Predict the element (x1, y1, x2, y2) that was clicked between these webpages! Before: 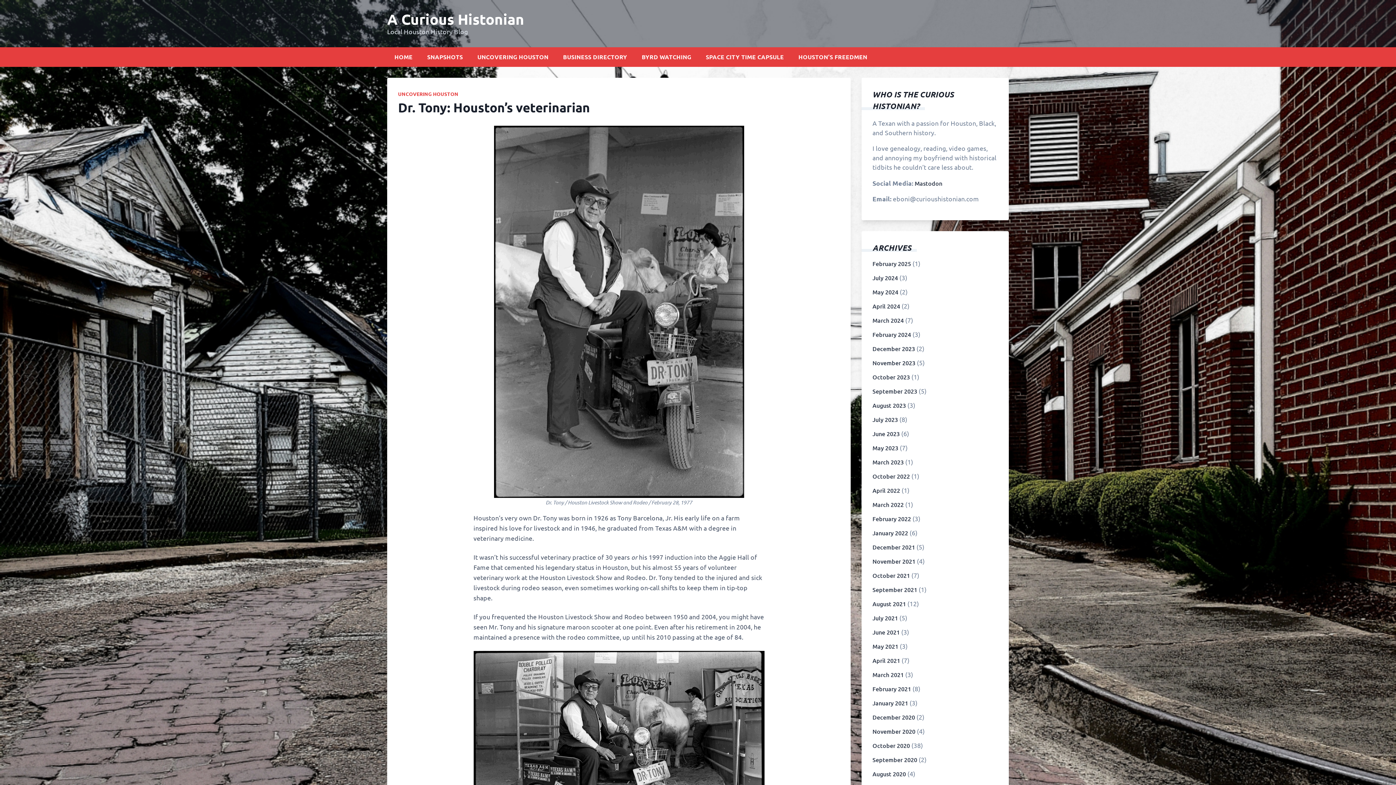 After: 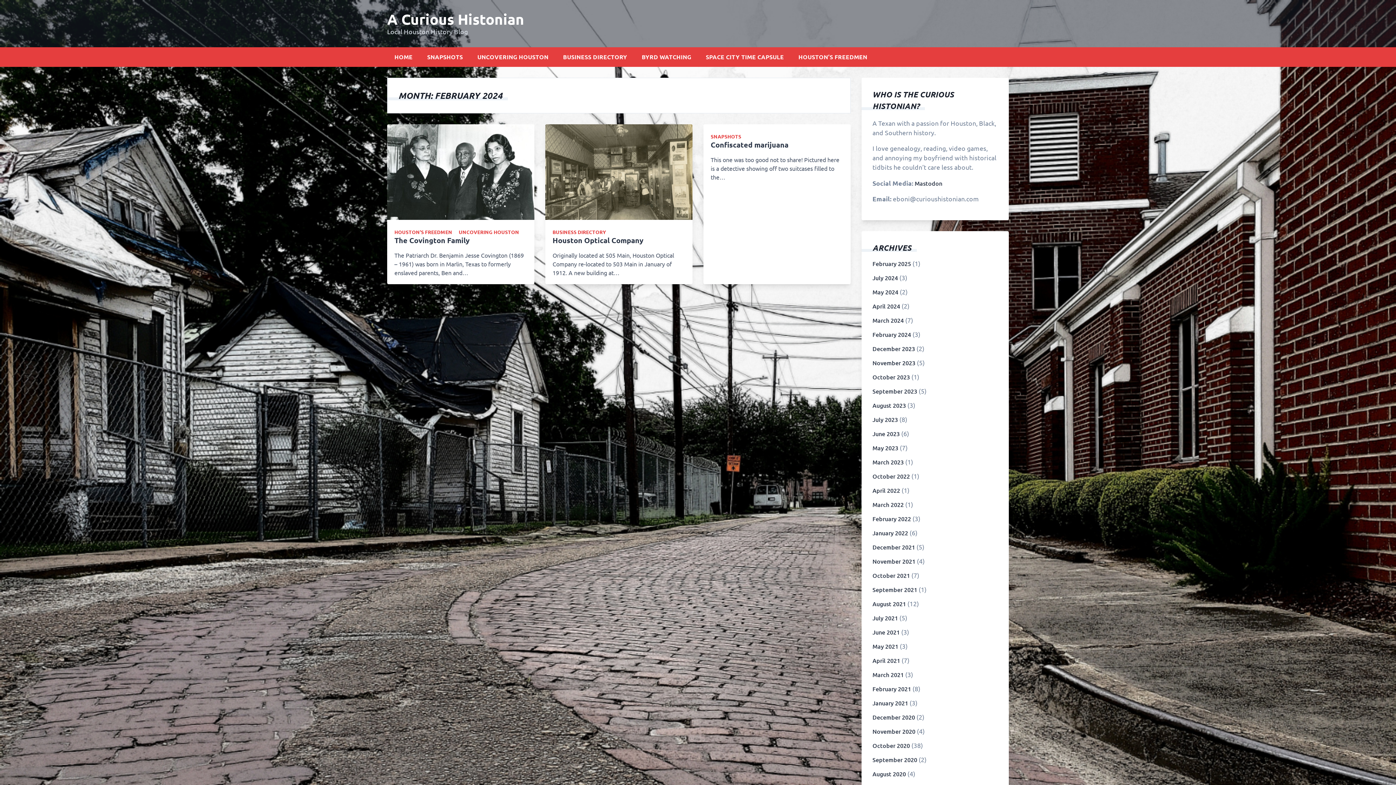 Action: label: February 2024 bbox: (872, 331, 911, 338)